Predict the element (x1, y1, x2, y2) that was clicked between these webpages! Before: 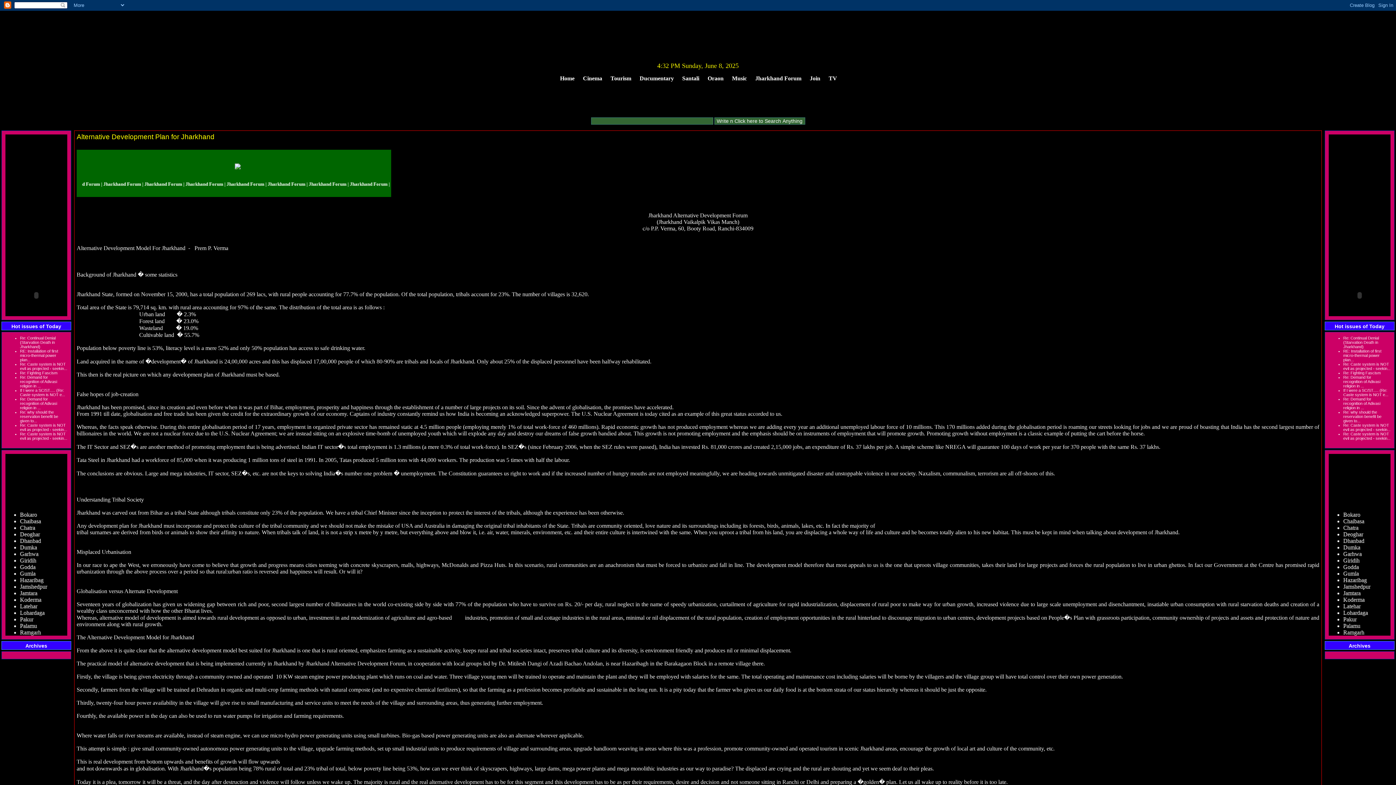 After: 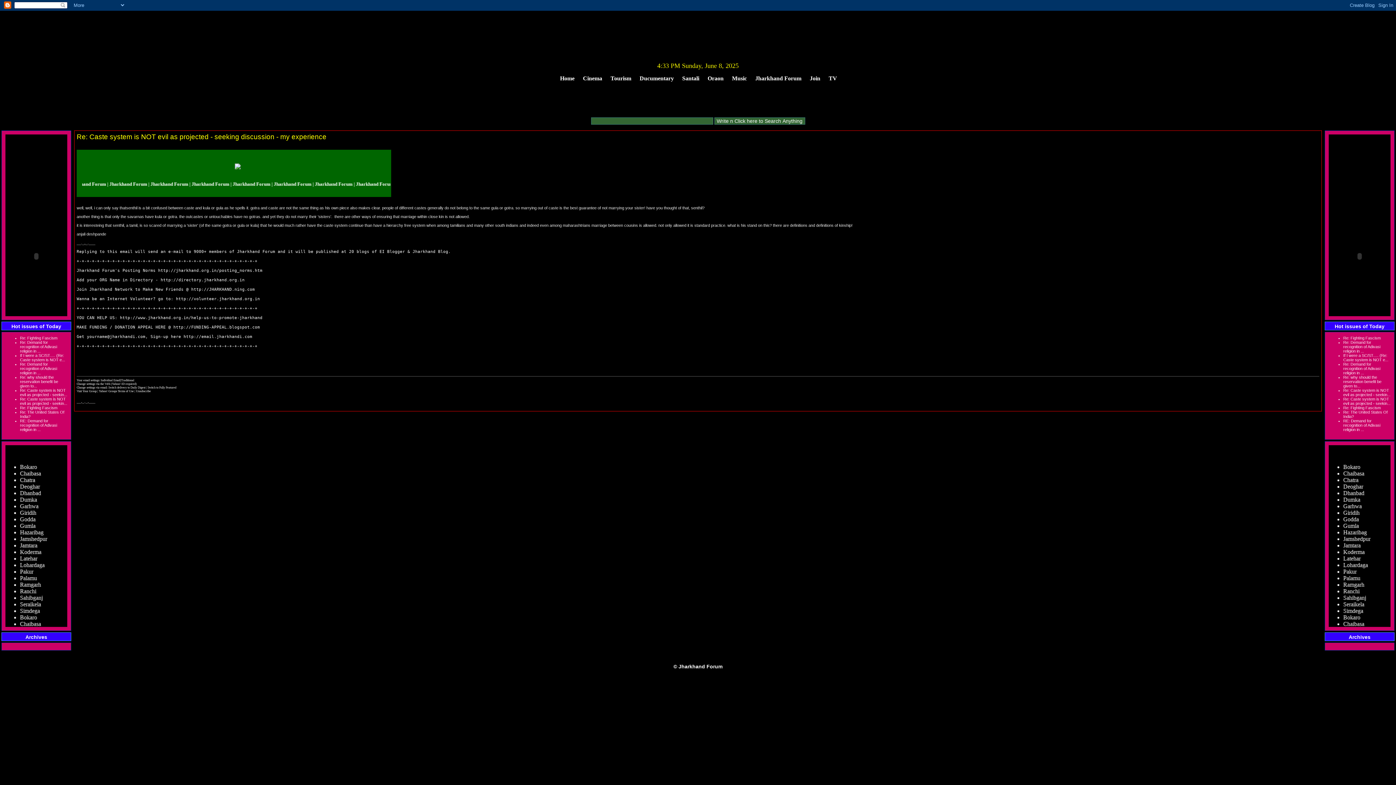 Action: bbox: (1343, 362, 1390, 370) label: Re: Caste system is NOT evil as projected - seekin...